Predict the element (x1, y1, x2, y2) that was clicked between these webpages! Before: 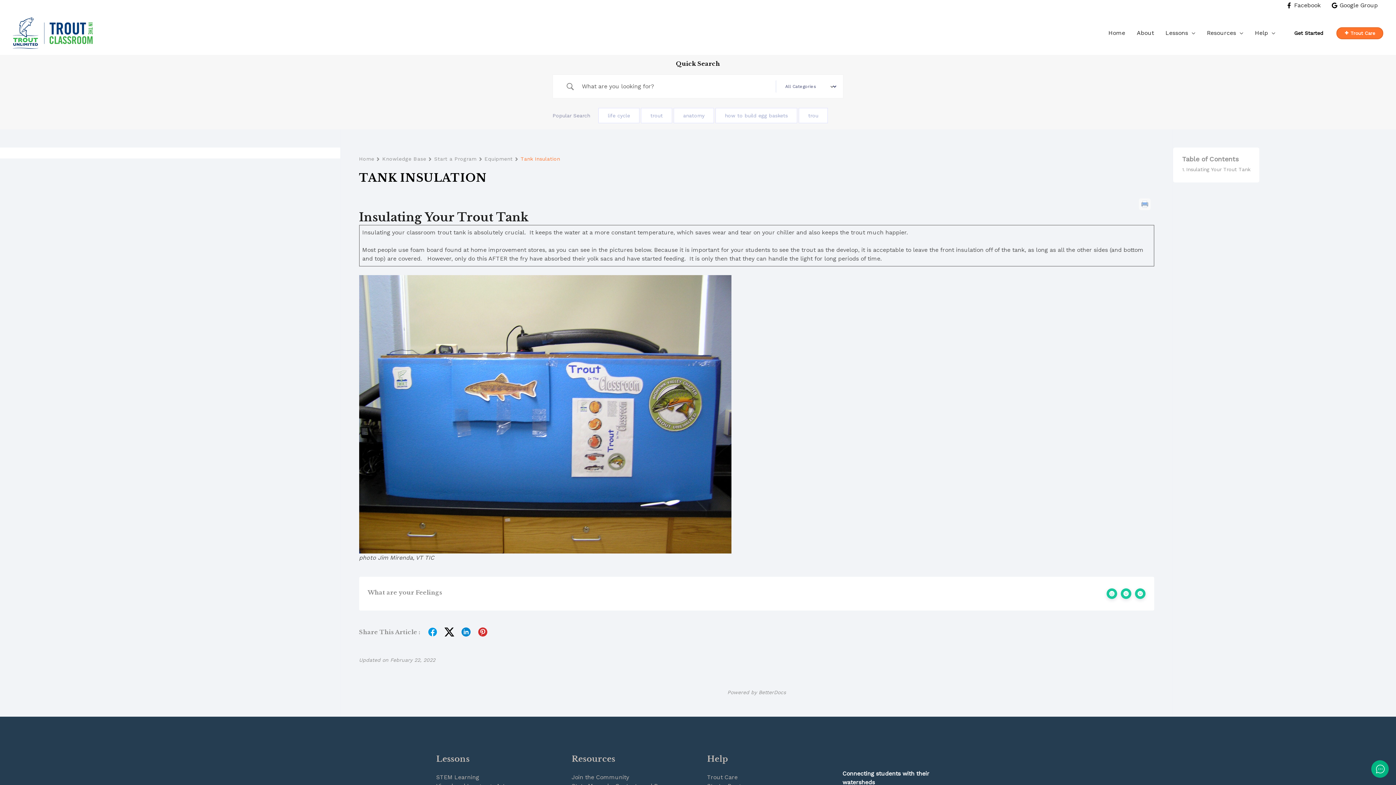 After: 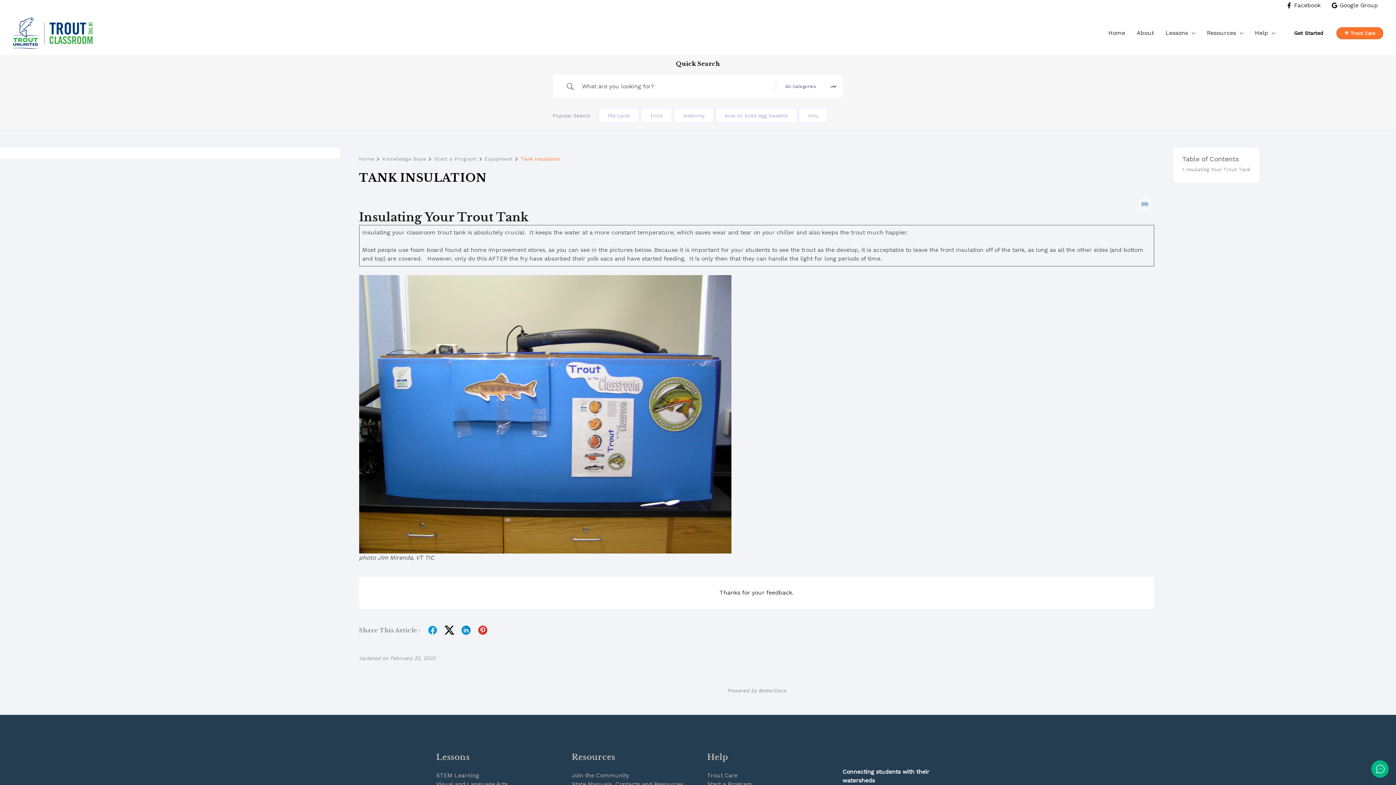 Action: bbox: (1135, 588, 1145, 599)